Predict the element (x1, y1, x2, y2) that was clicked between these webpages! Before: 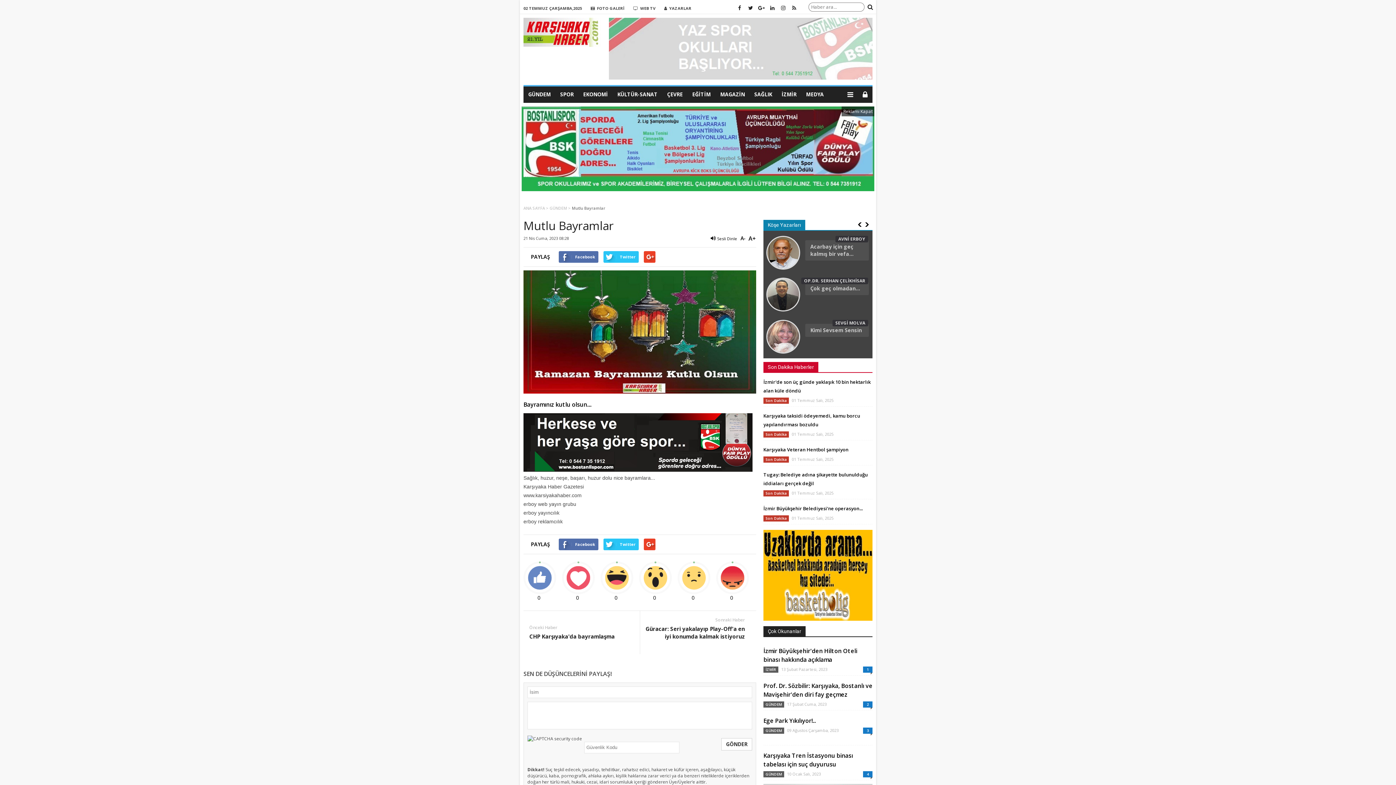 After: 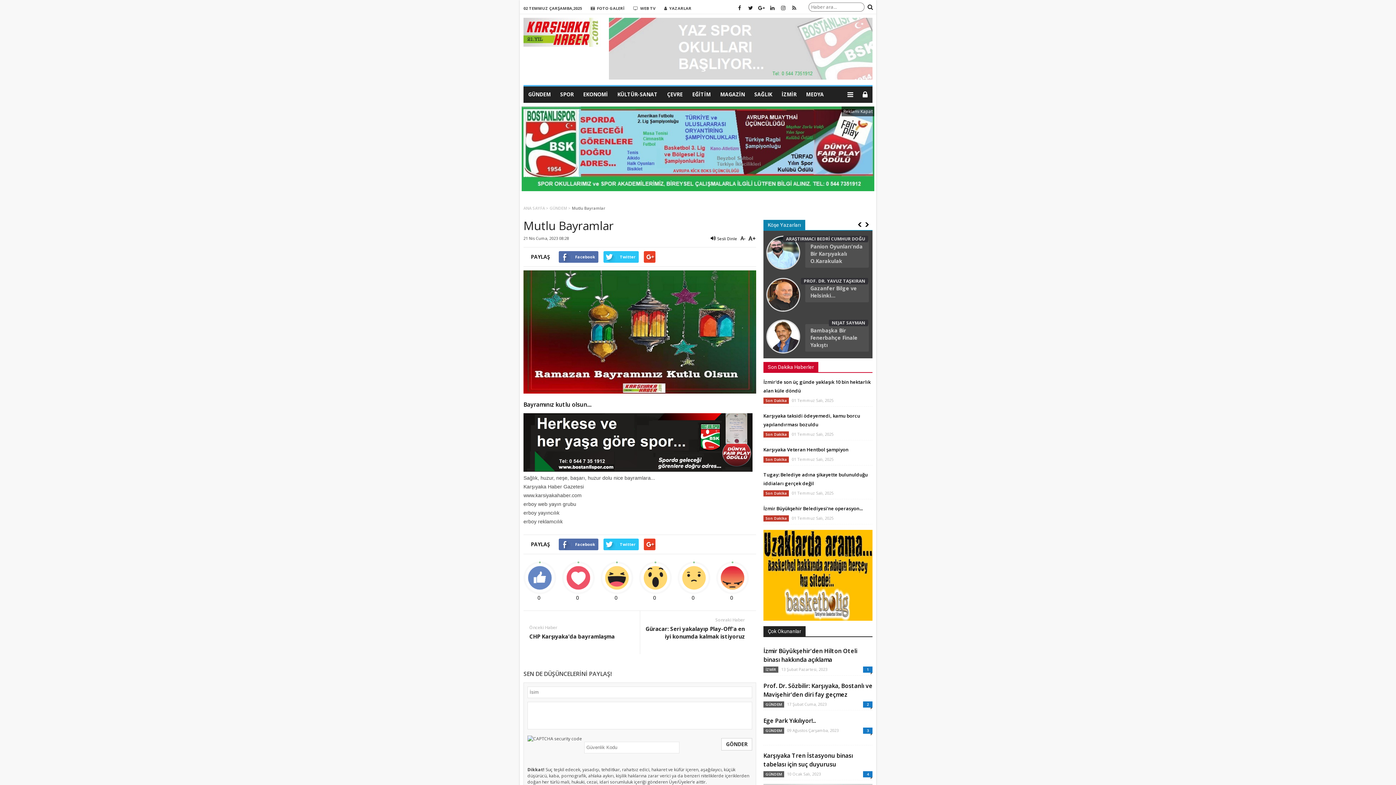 Action: bbox: (523, 466, 752, 473)